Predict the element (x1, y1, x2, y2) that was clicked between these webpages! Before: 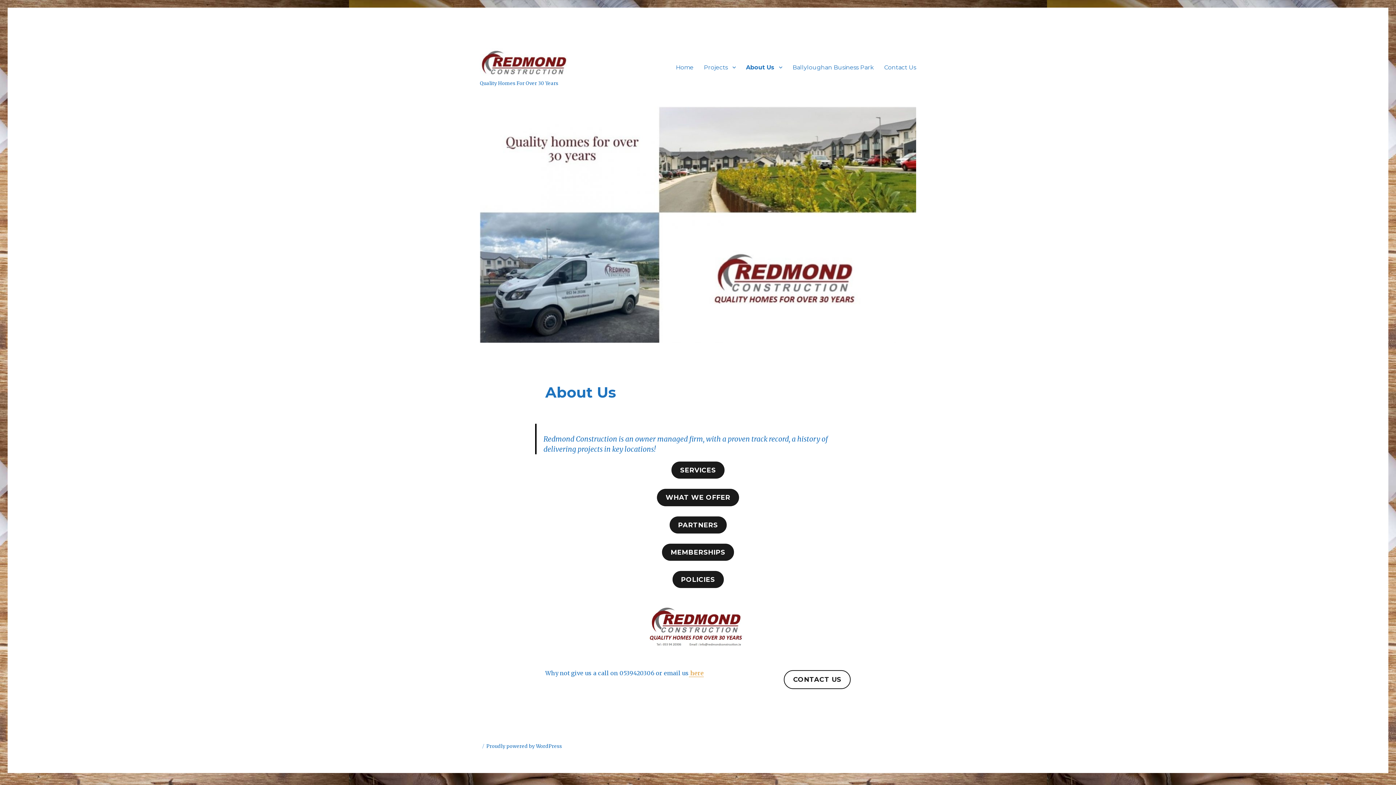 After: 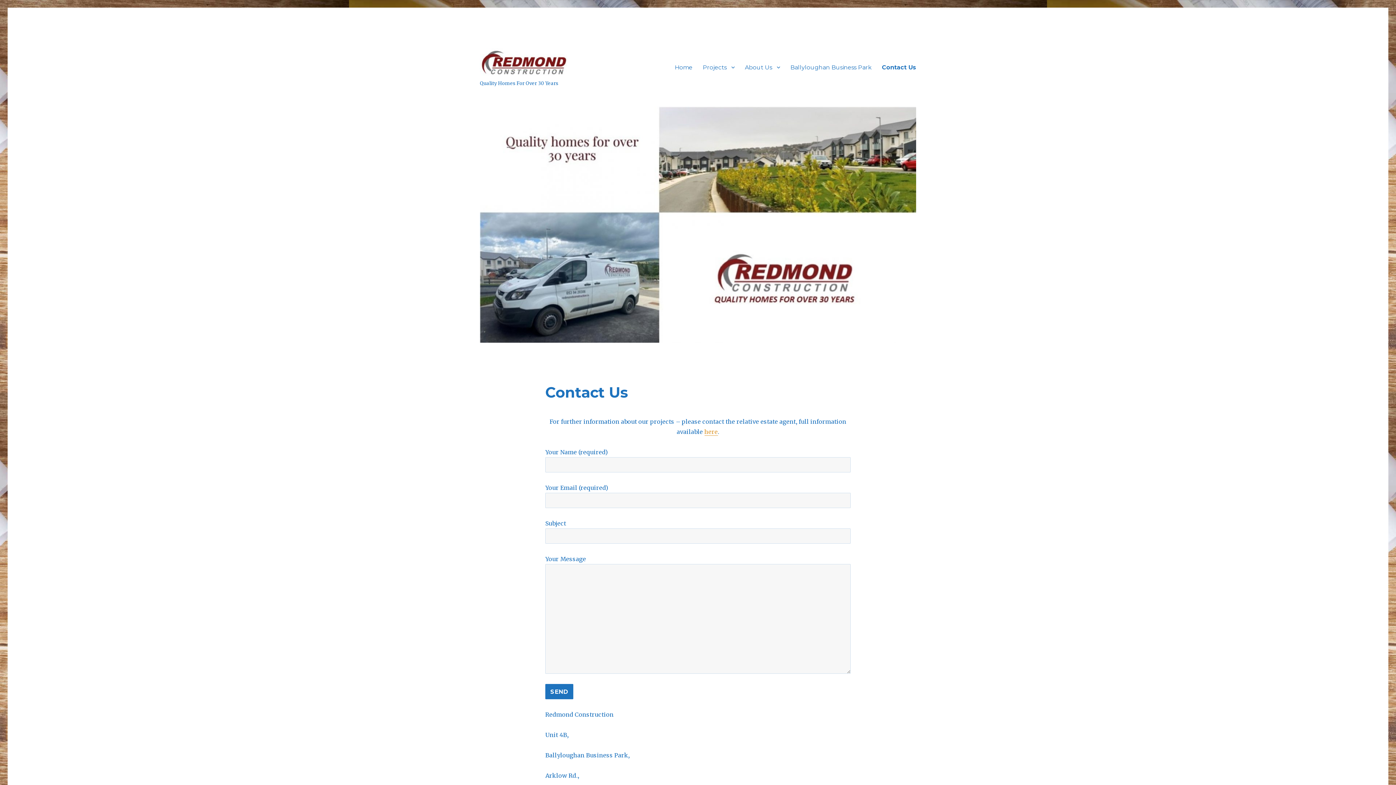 Action: bbox: (689, 669, 704, 677) label:  here